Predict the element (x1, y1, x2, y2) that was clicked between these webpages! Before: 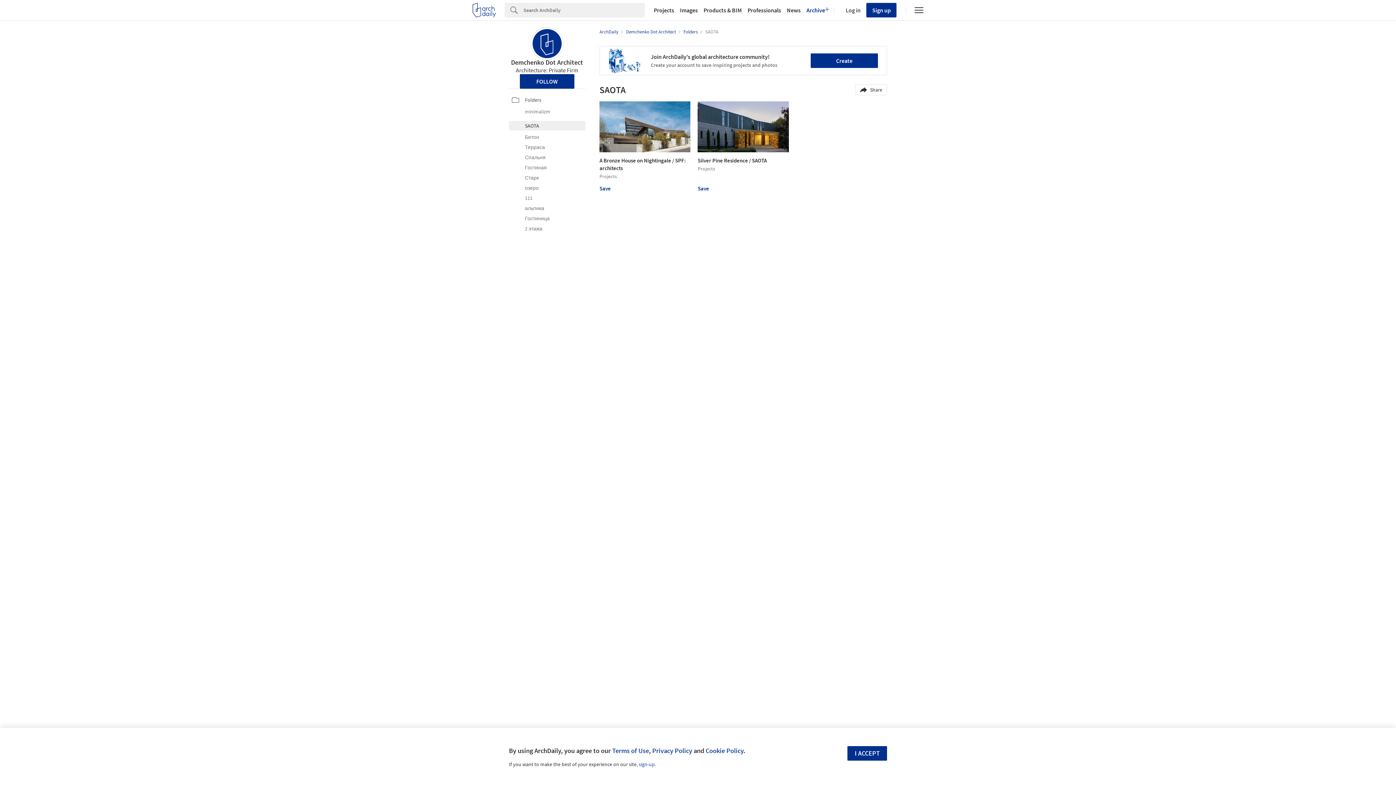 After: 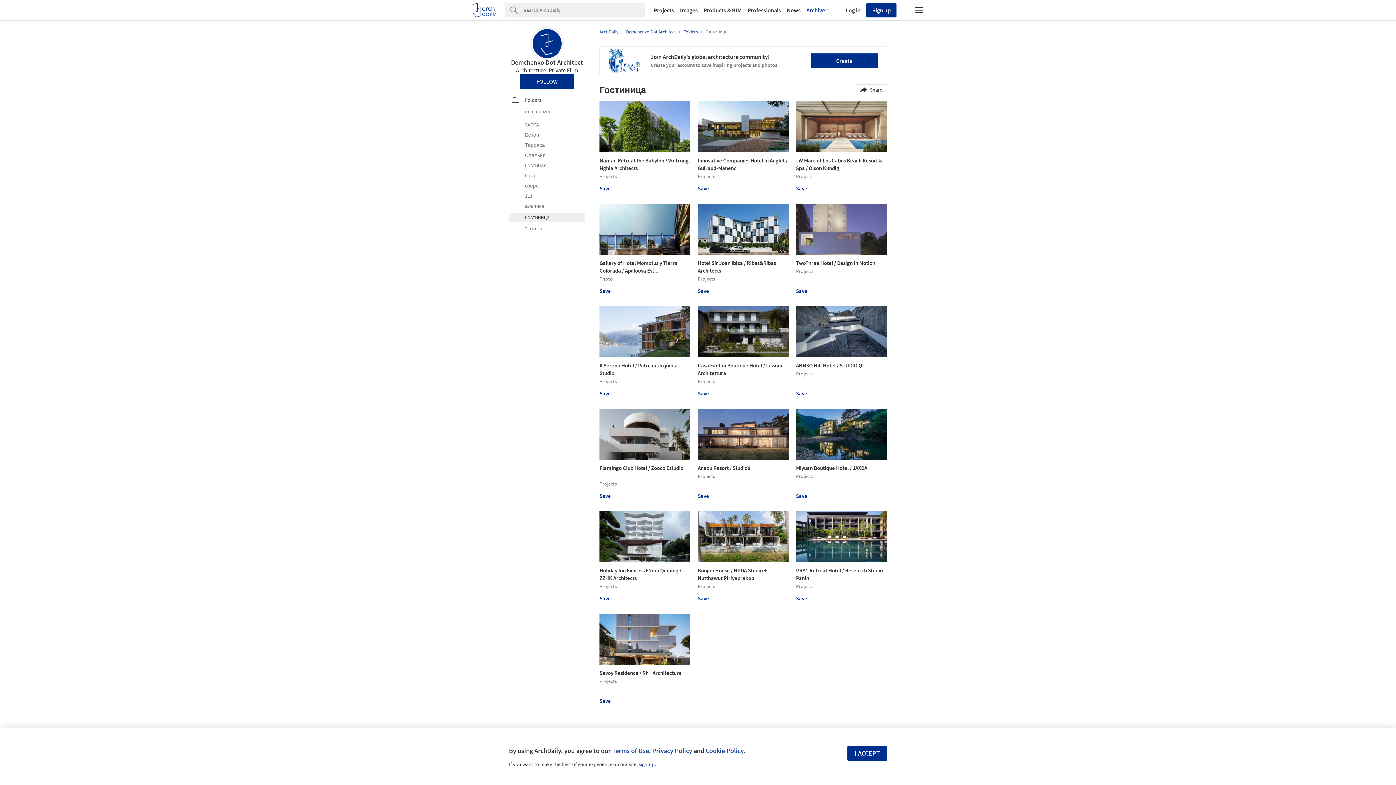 Action: bbox: (512, 214, 582, 222) label: Гостиница